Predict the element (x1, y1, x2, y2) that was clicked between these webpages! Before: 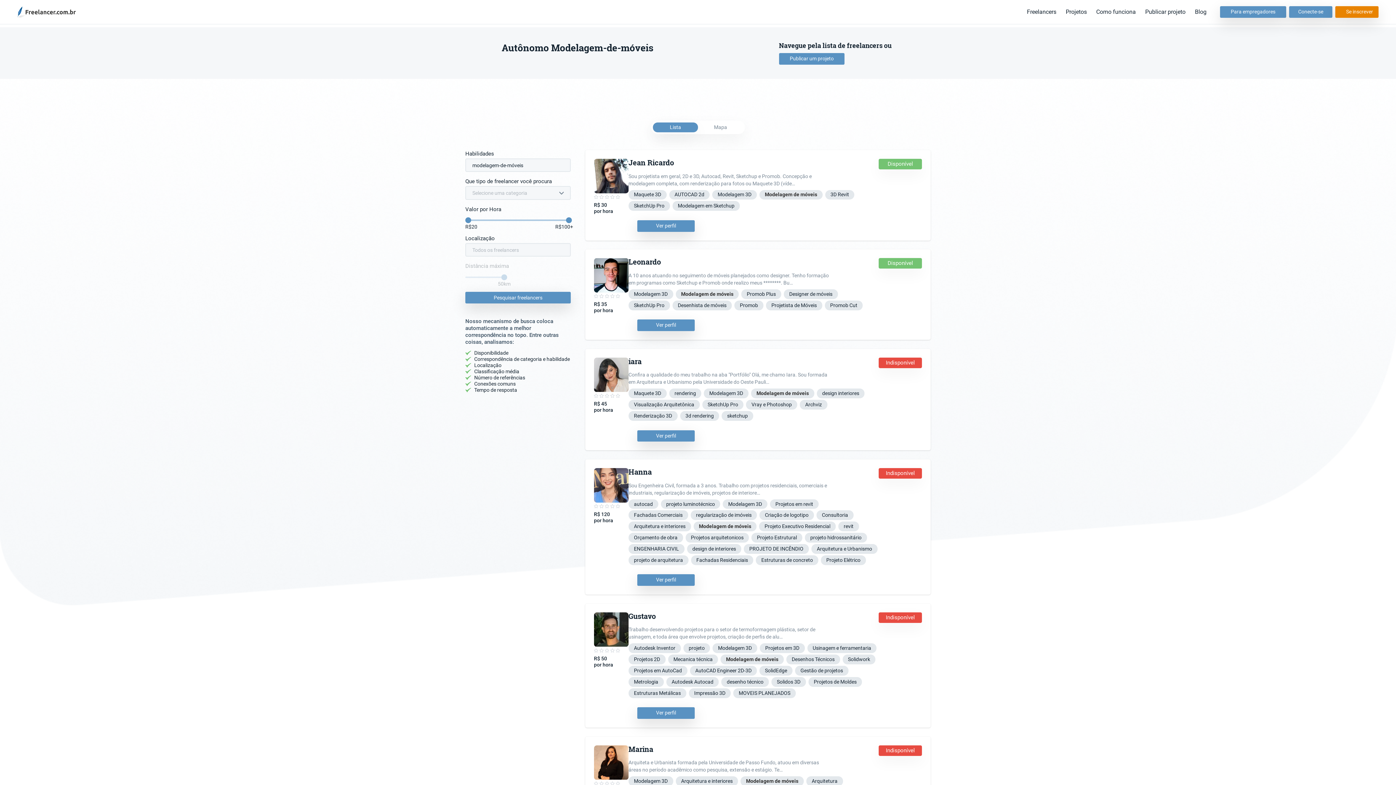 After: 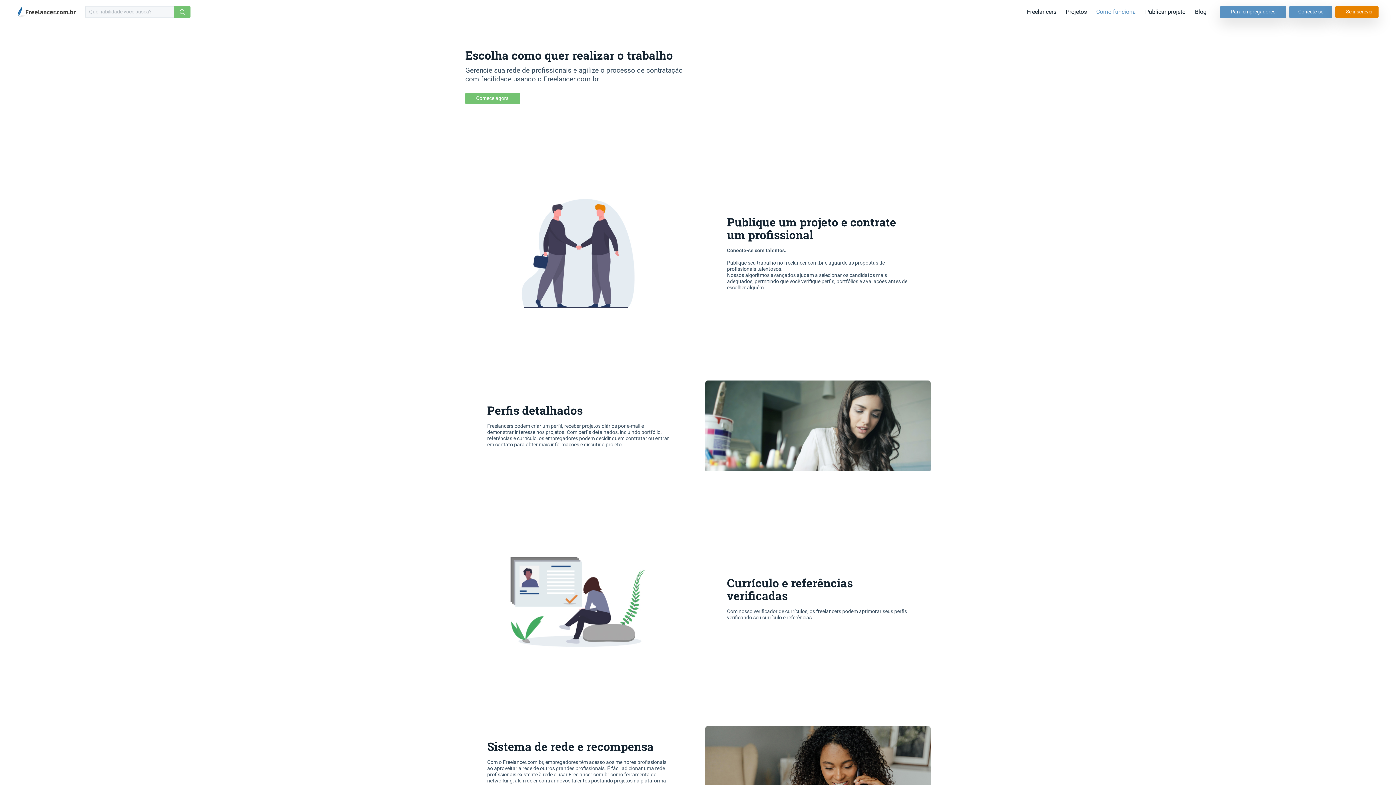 Action: bbox: (1091, 5, 1140, 18) label: Como funciona